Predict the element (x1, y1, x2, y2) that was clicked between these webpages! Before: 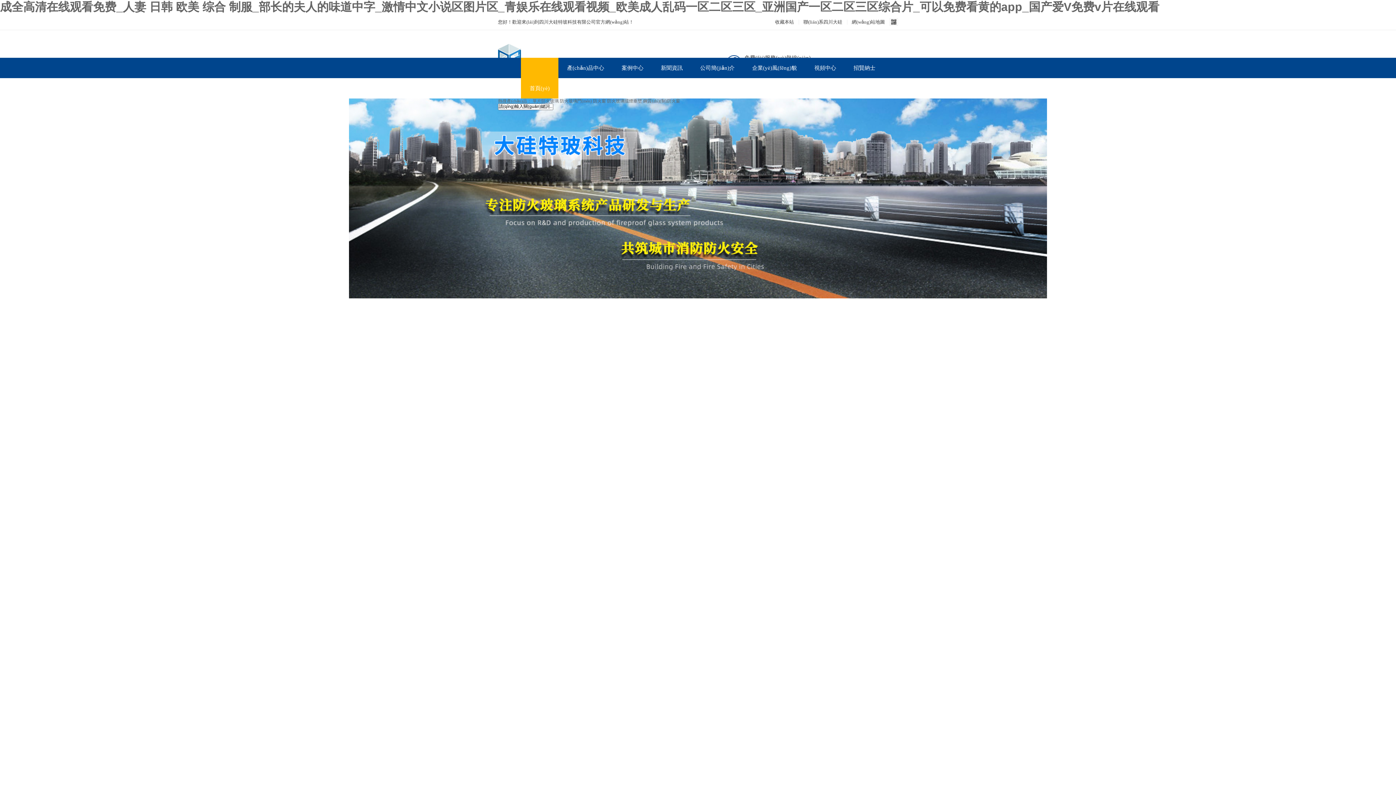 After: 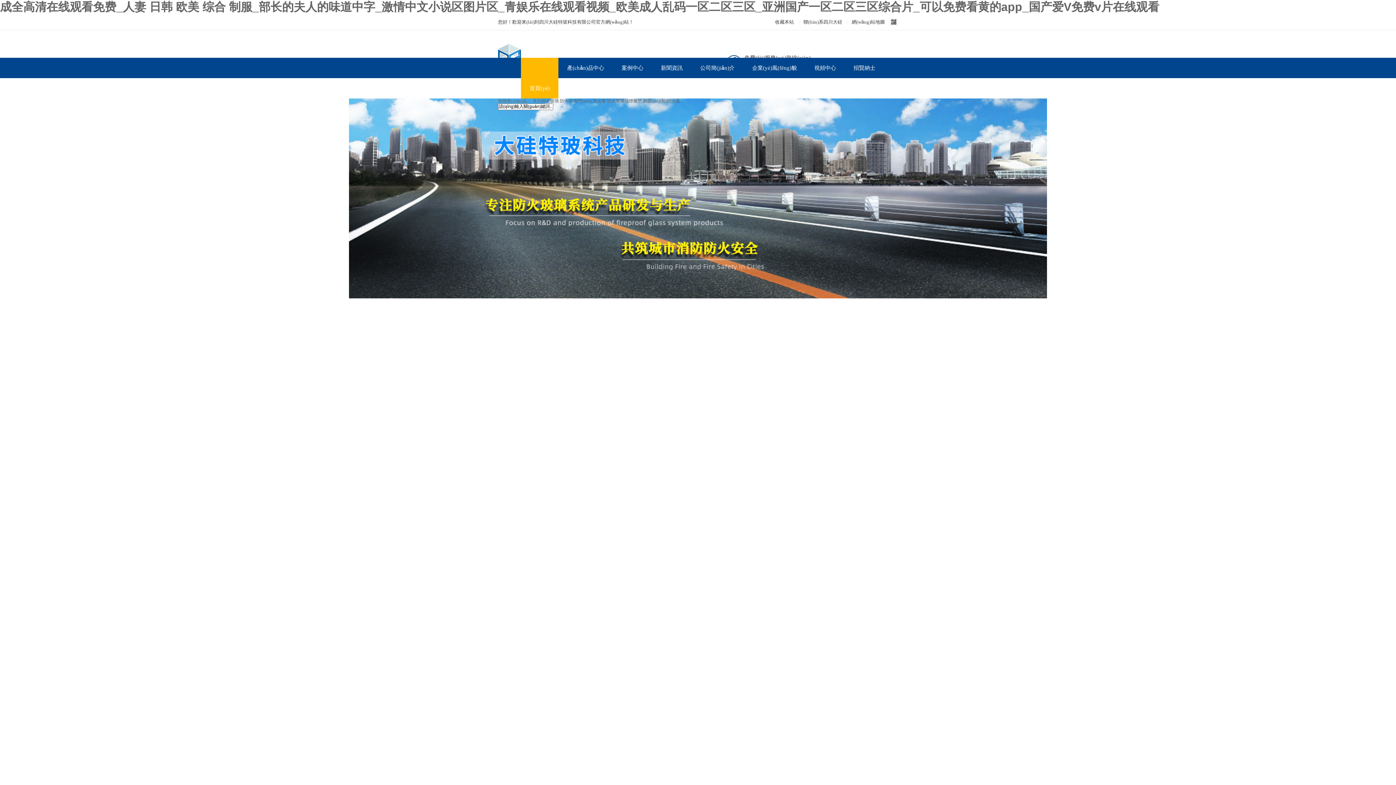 Action: label: 首頁(yè) bbox: (521, 78, 558, 98)